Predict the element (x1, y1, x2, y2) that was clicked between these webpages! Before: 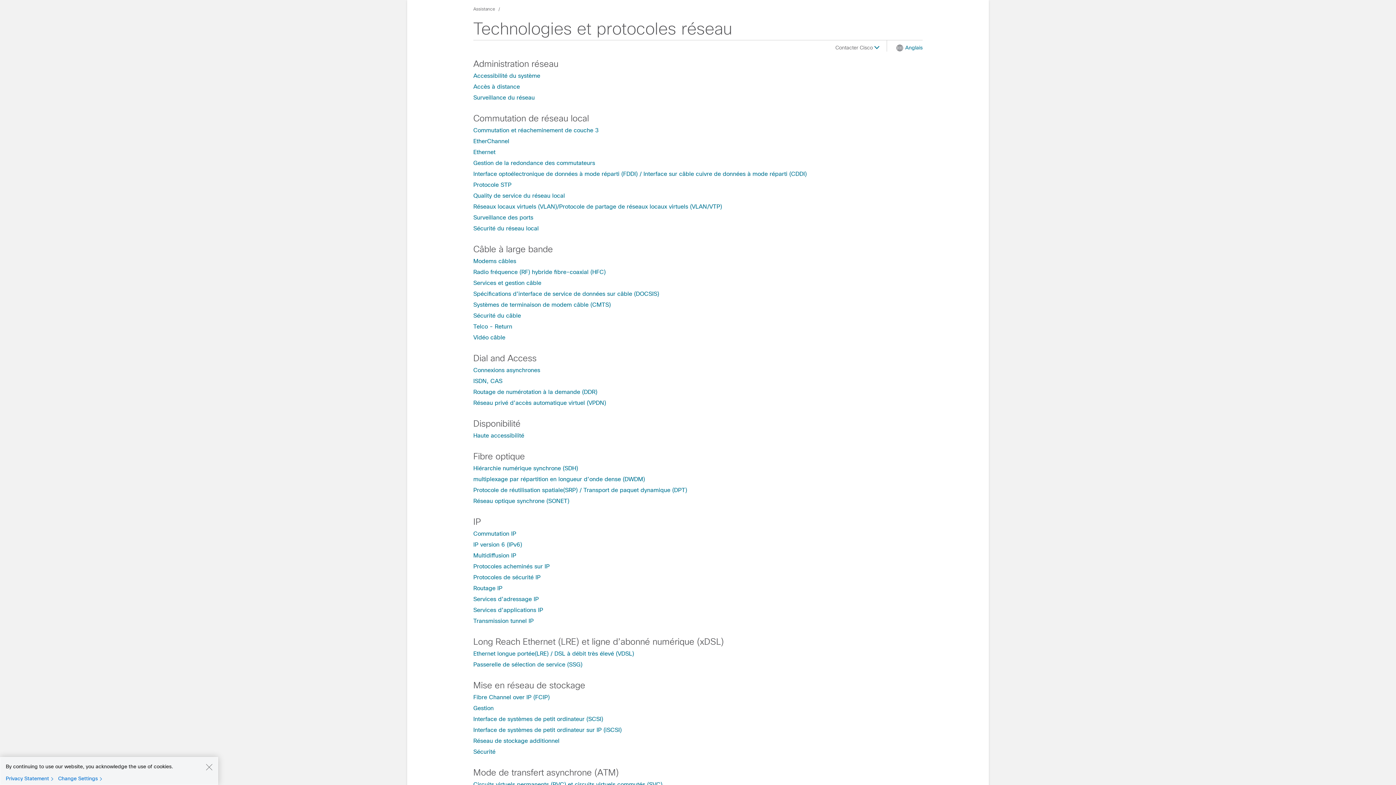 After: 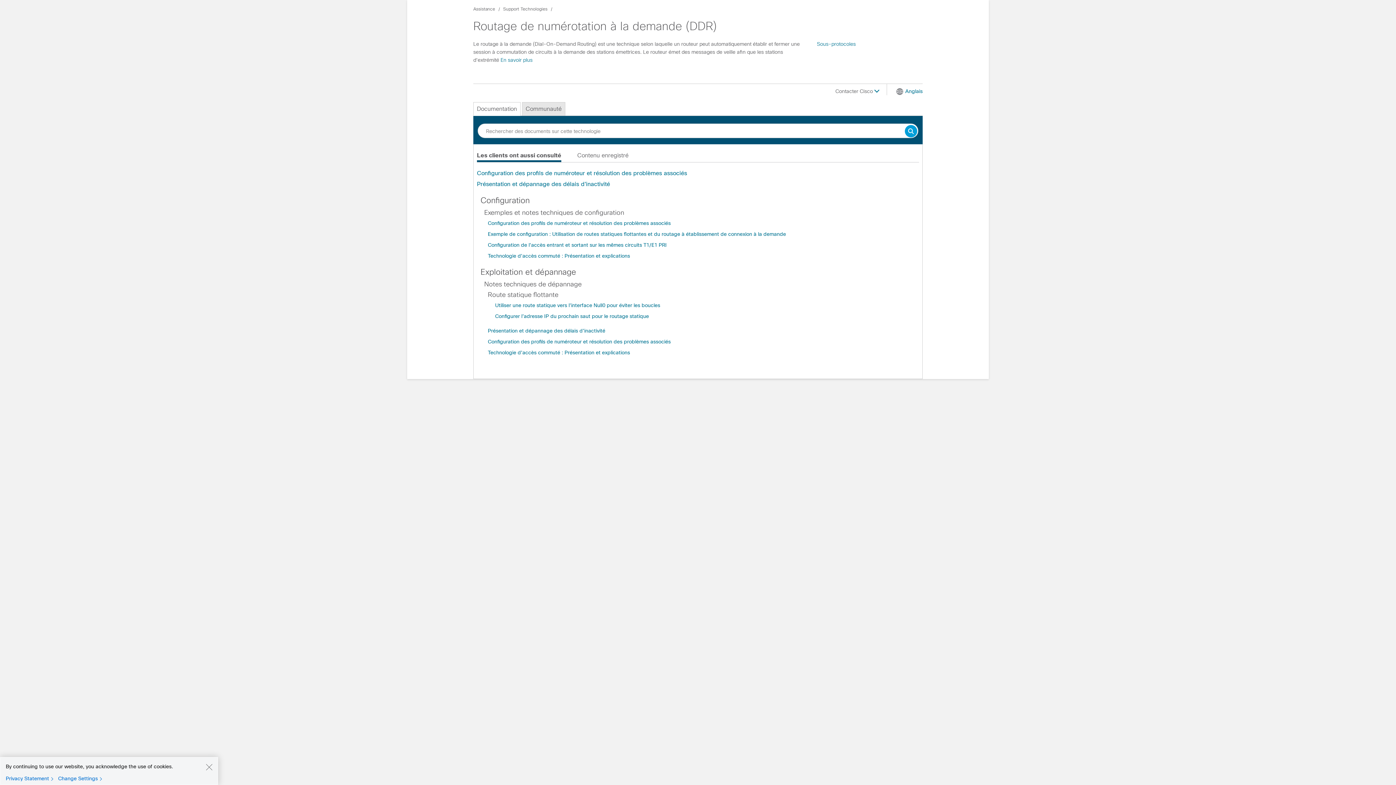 Action: label: Routage de numérotation à la demande (DDR) bbox: (473, 389, 597, 395)